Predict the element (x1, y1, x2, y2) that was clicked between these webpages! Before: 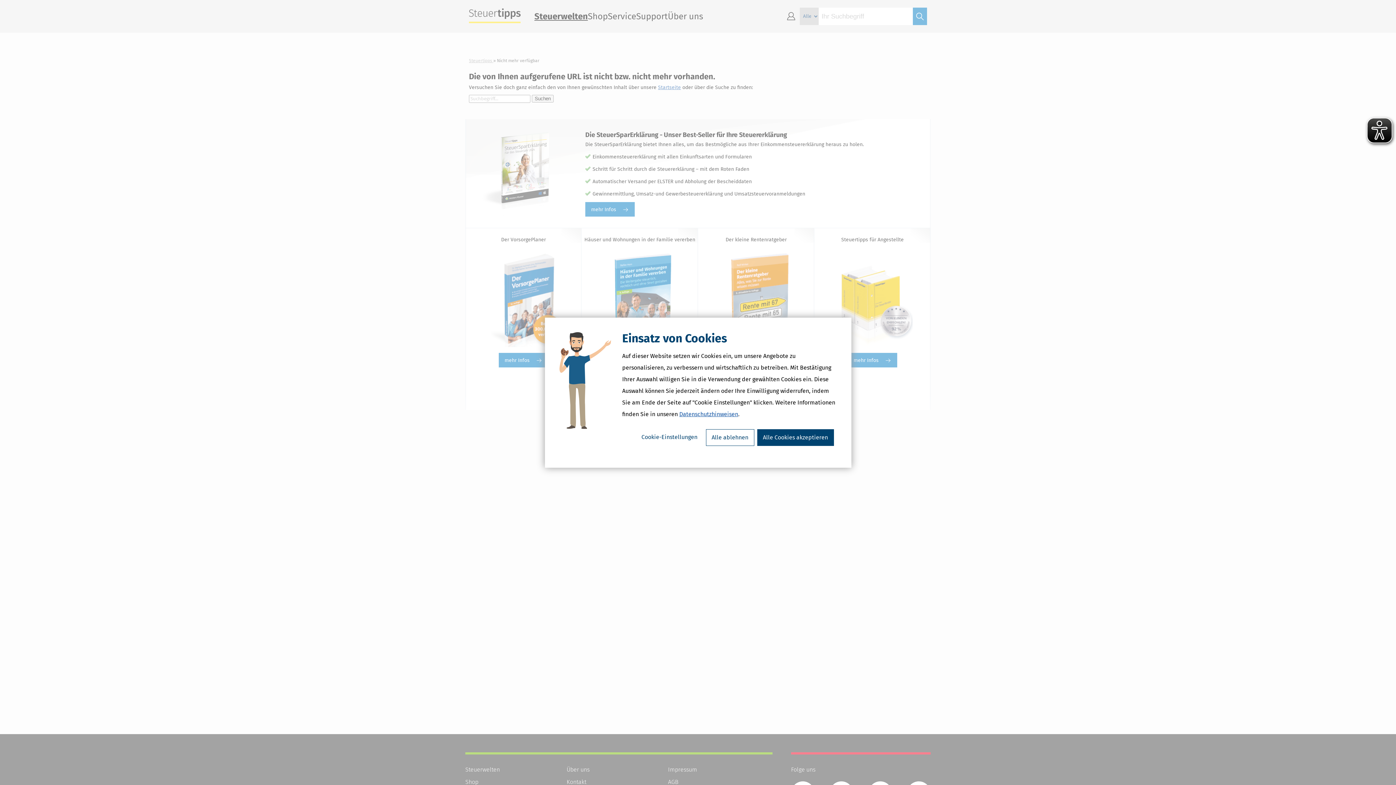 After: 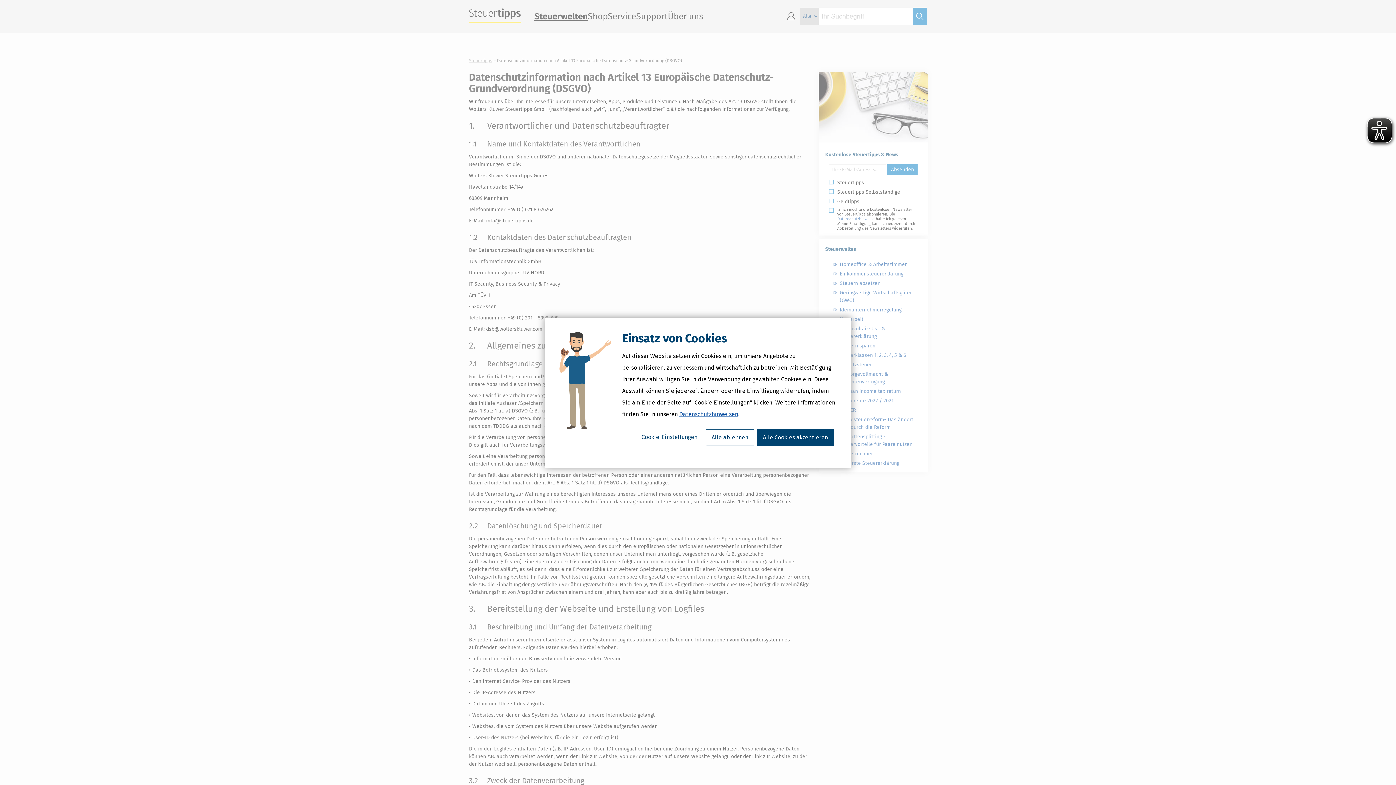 Action: bbox: (679, 410, 738, 417) label: Datenschutzhinweisen